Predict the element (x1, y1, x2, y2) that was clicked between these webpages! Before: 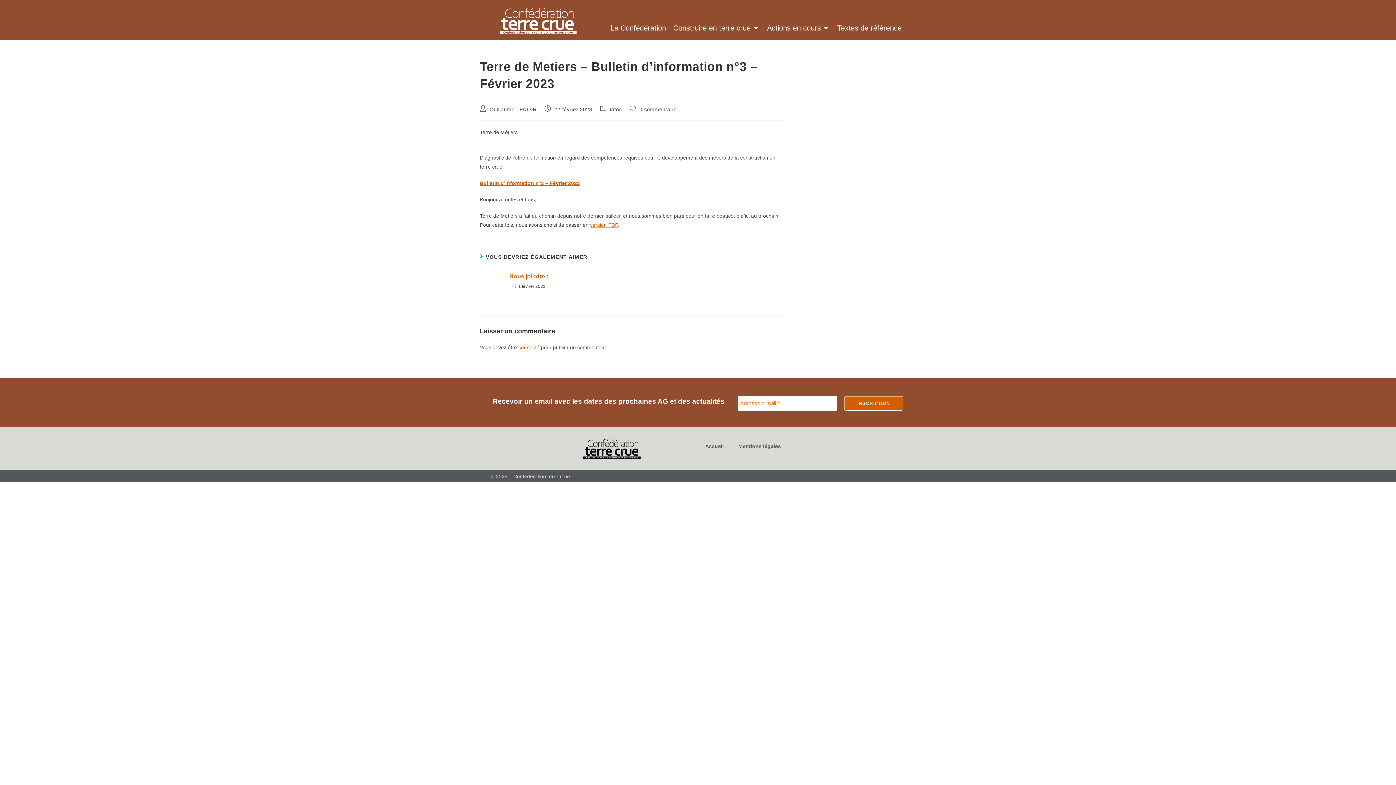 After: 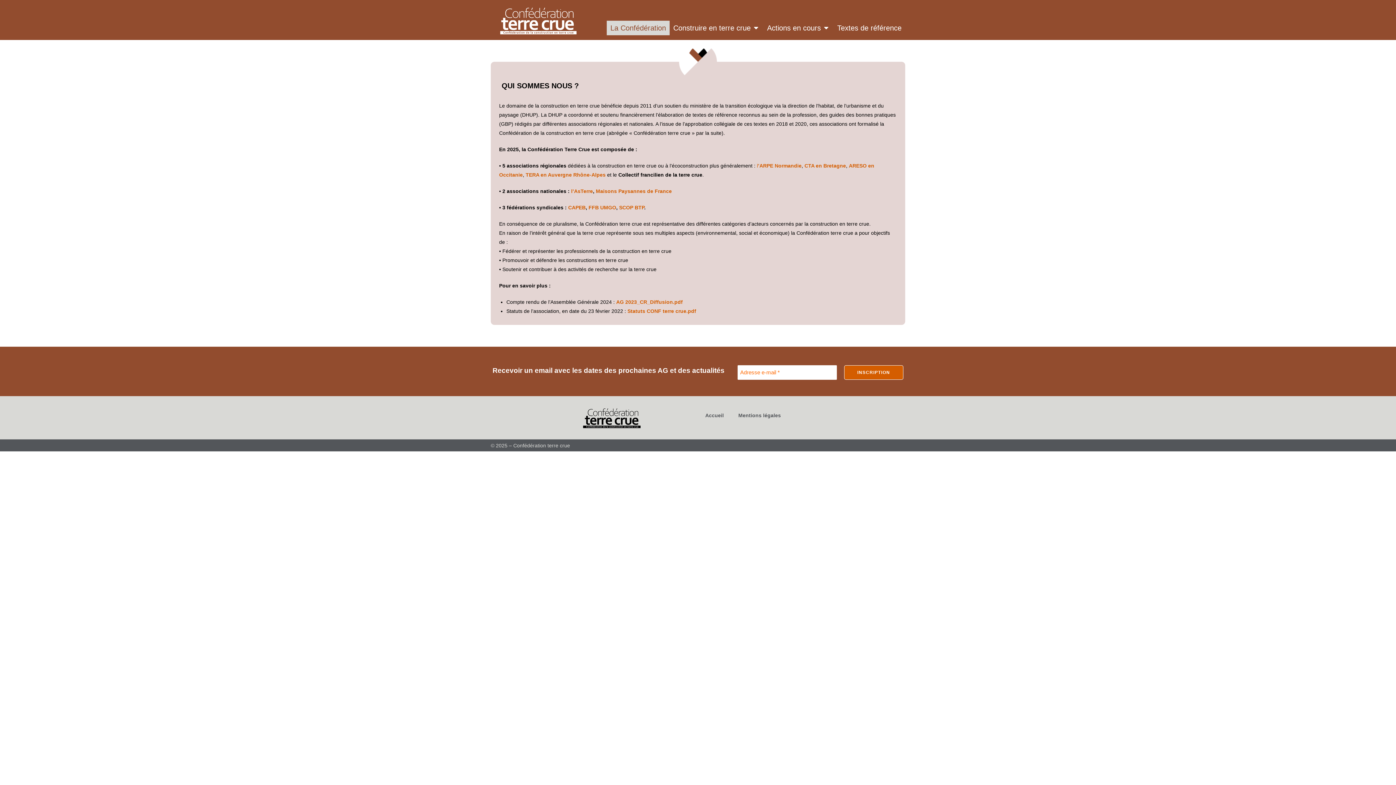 Action: label: La Confédération bbox: (610, 22, 666, 33)